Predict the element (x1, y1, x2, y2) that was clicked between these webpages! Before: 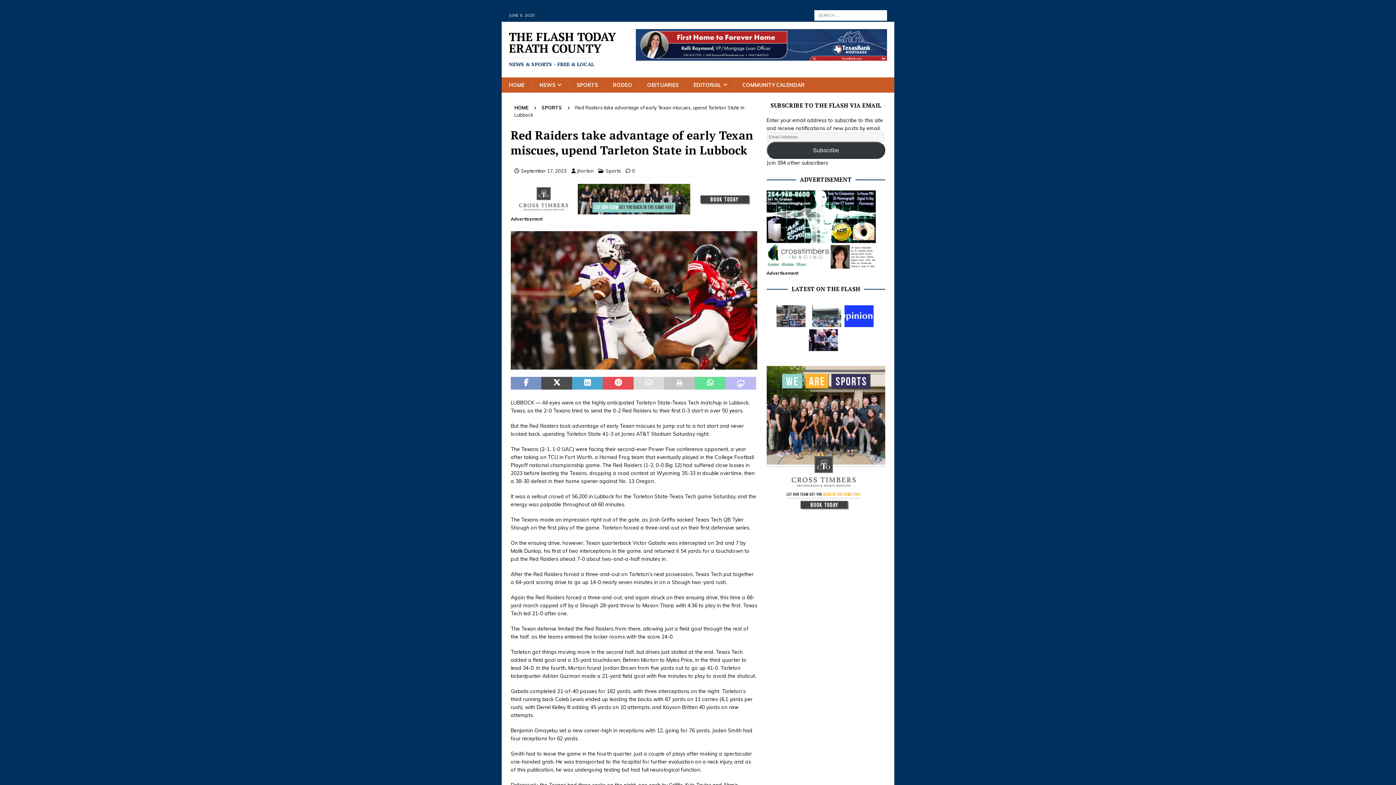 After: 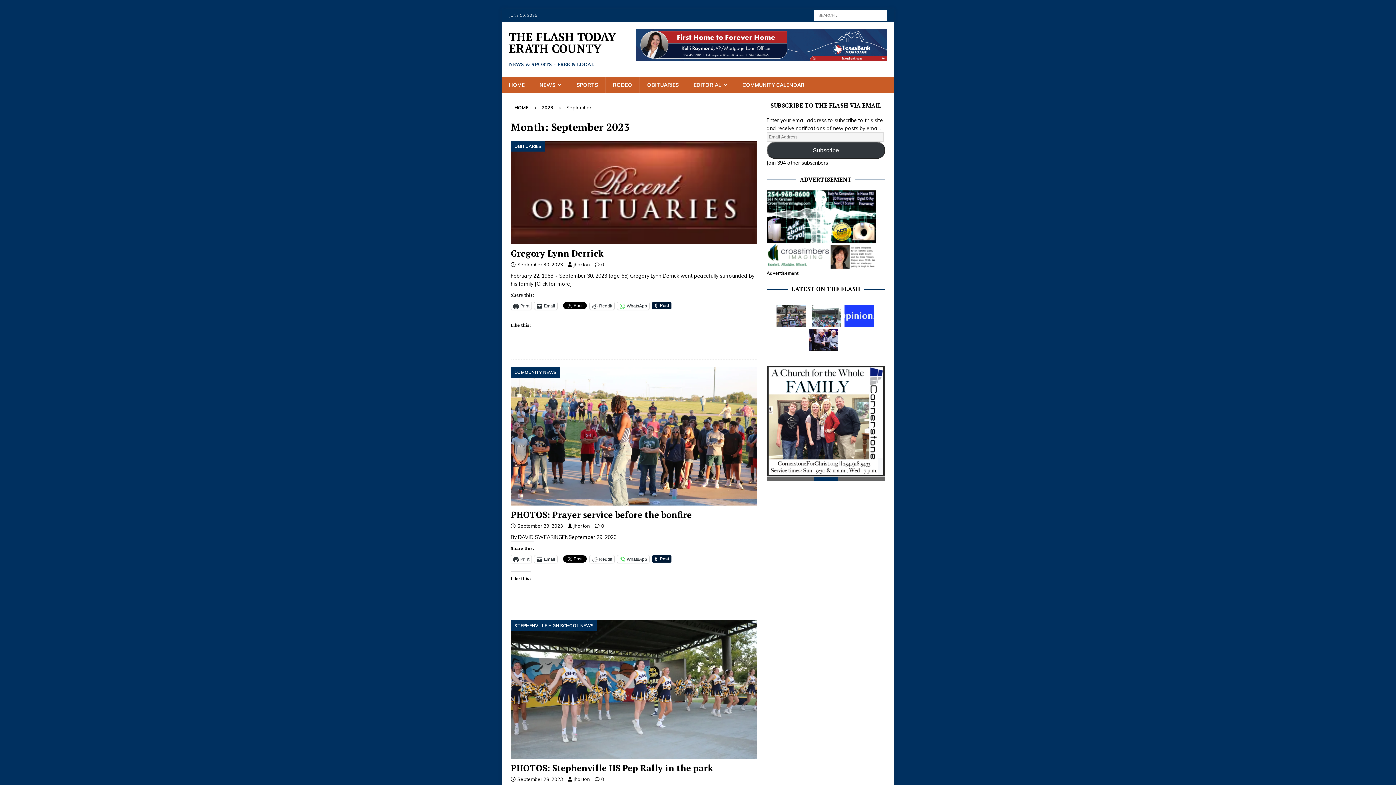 Action: bbox: (521, 168, 566, 173) label: September 17, 2023